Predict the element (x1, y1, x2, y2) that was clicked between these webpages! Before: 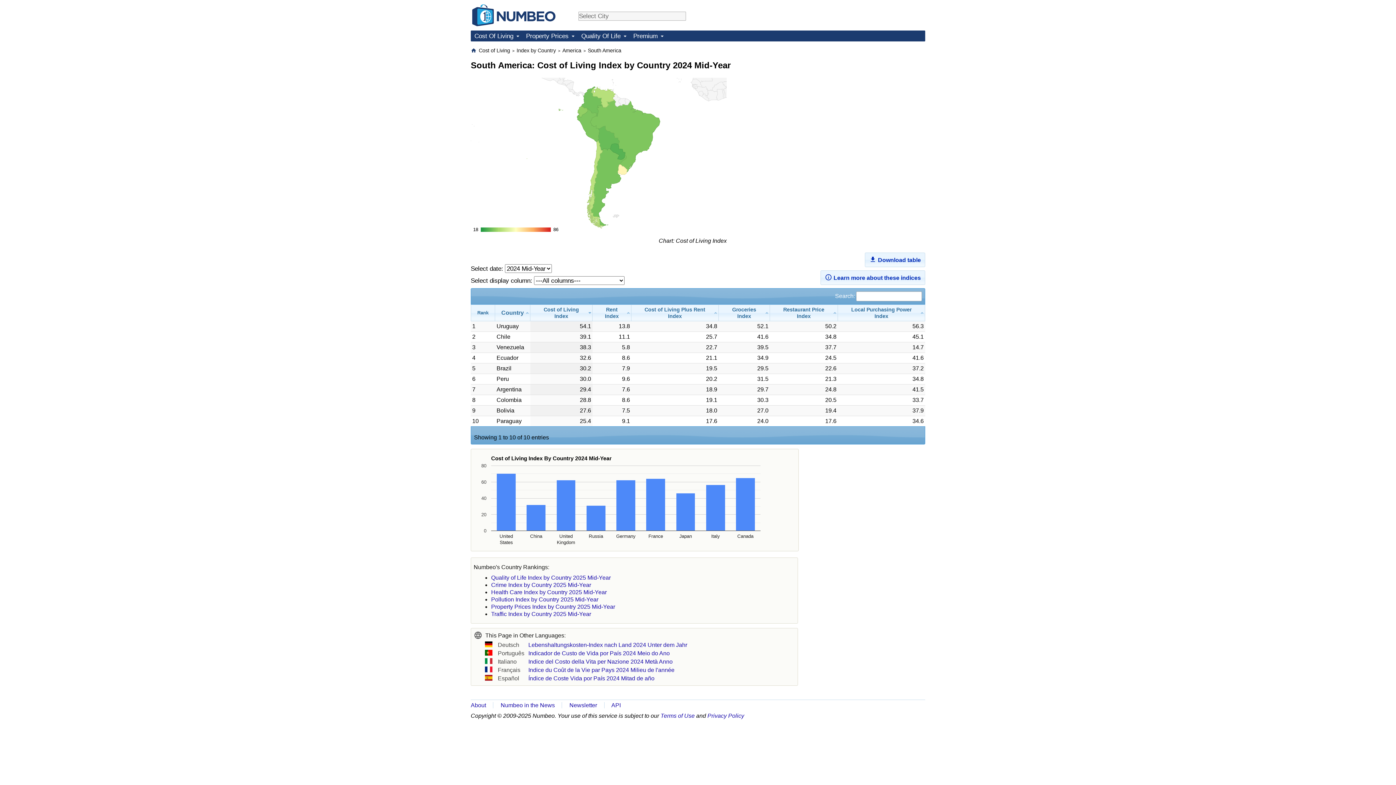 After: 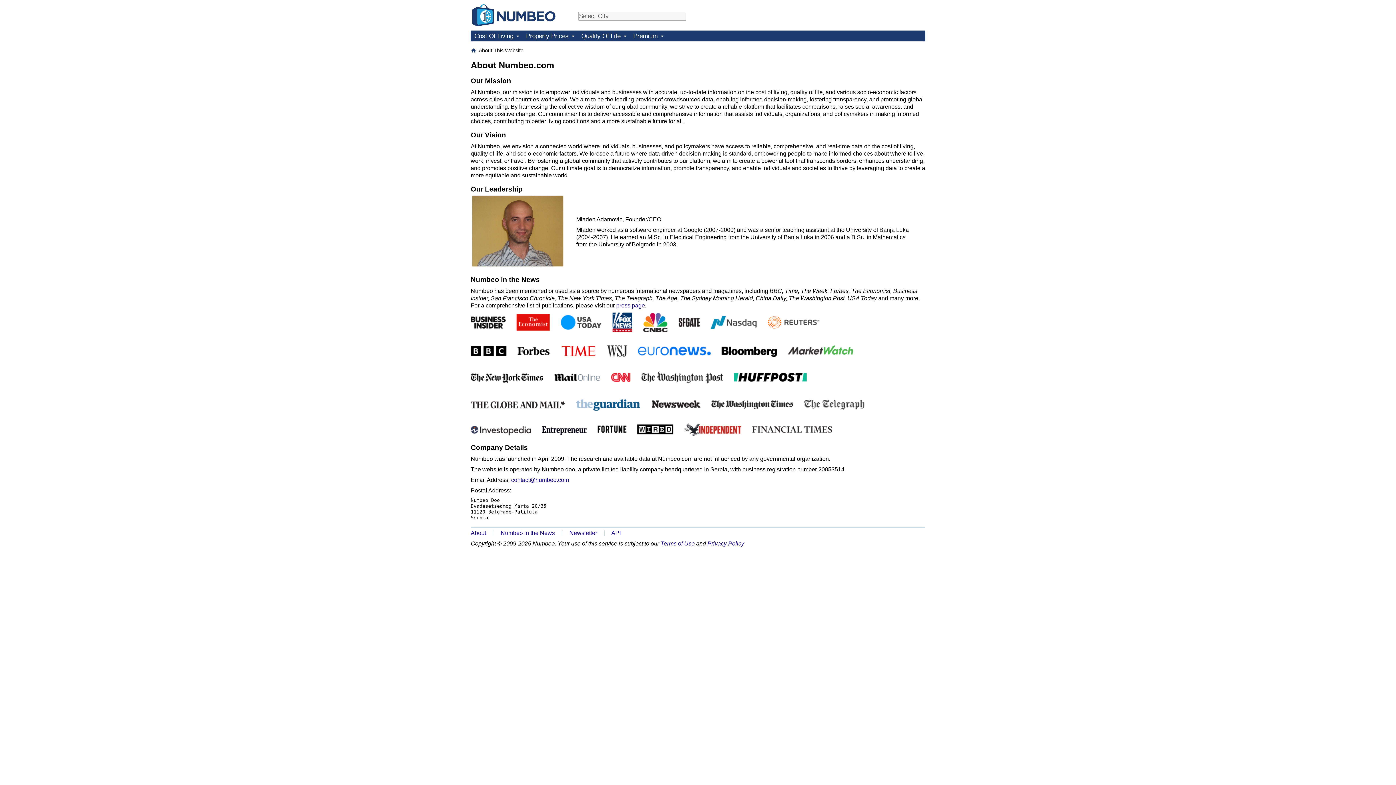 Action: bbox: (470, 702, 486, 708) label: About